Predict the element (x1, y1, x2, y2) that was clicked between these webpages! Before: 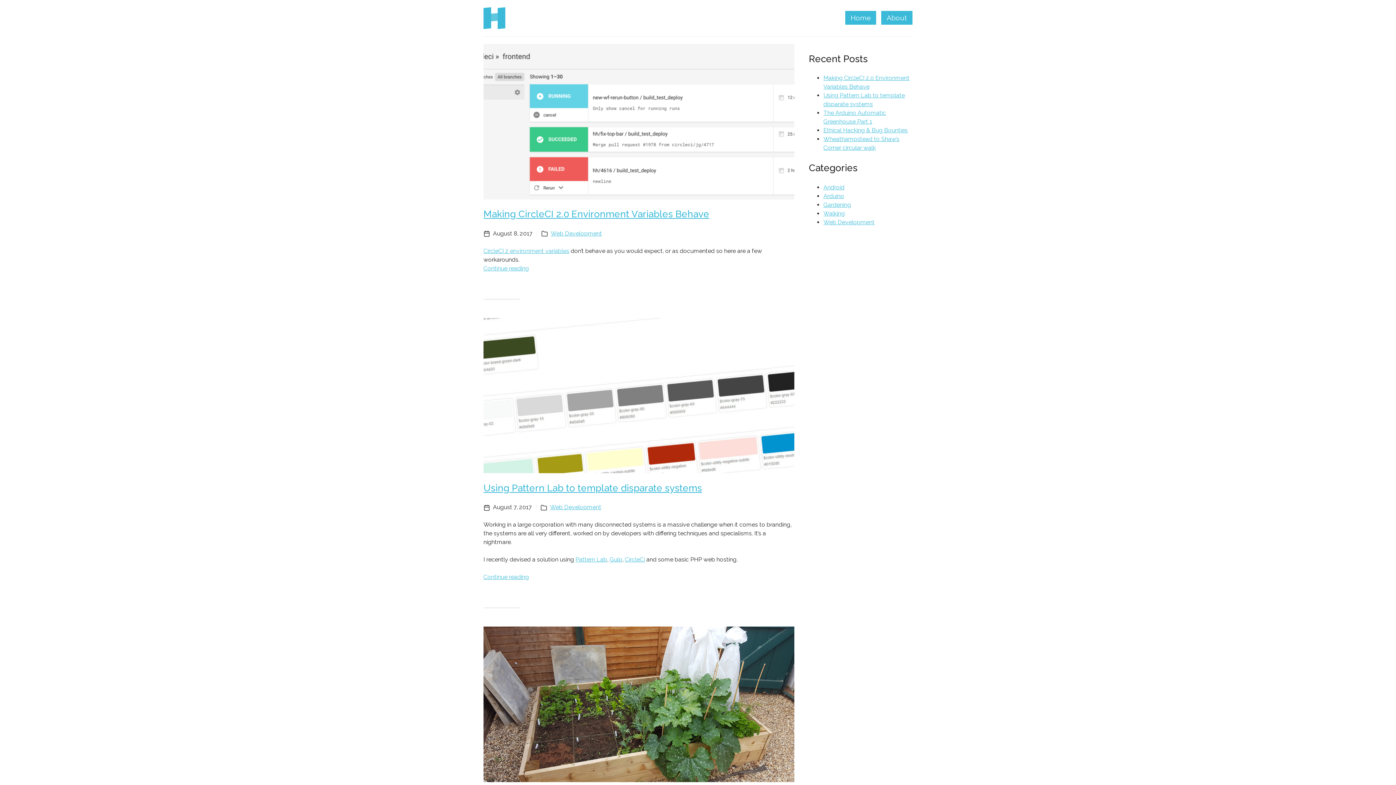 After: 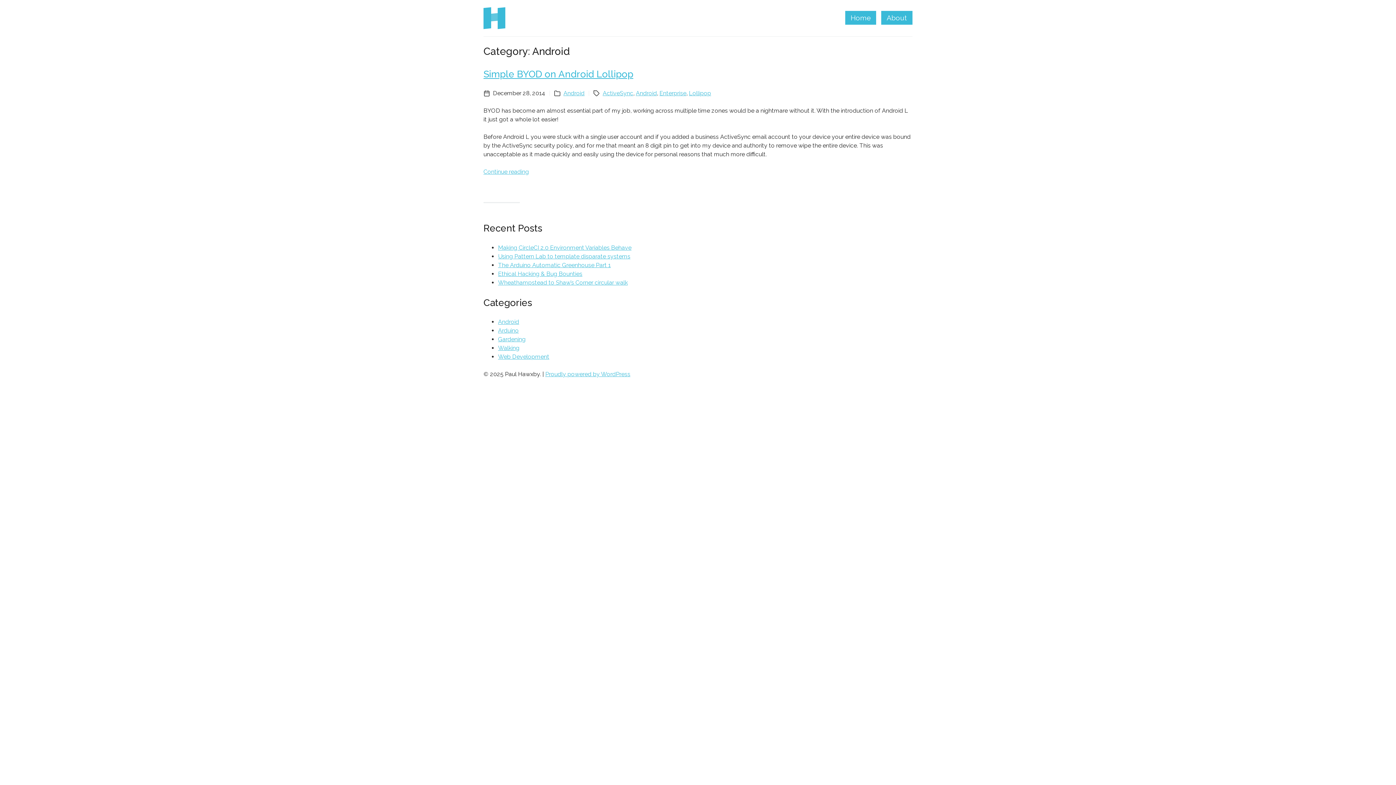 Action: bbox: (823, 183, 844, 190) label: Android